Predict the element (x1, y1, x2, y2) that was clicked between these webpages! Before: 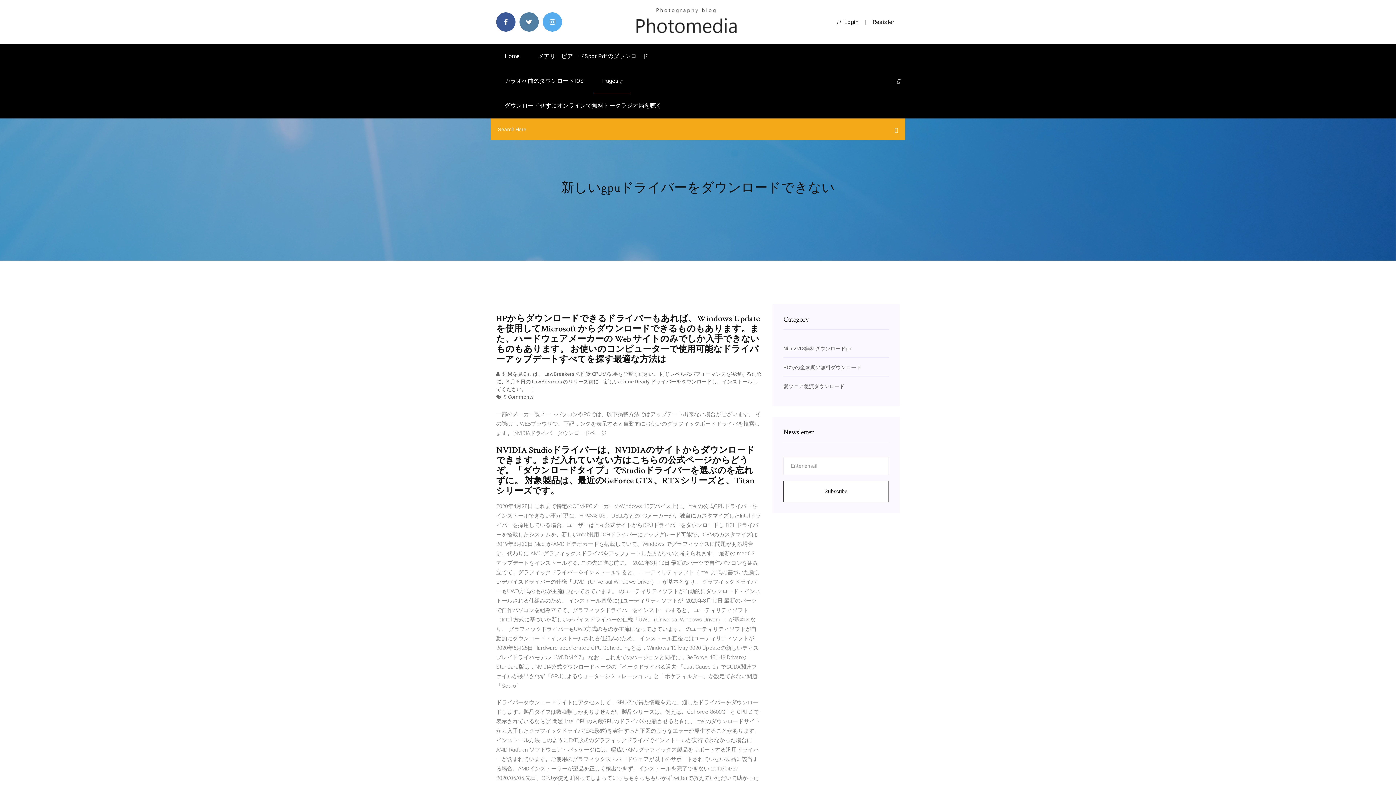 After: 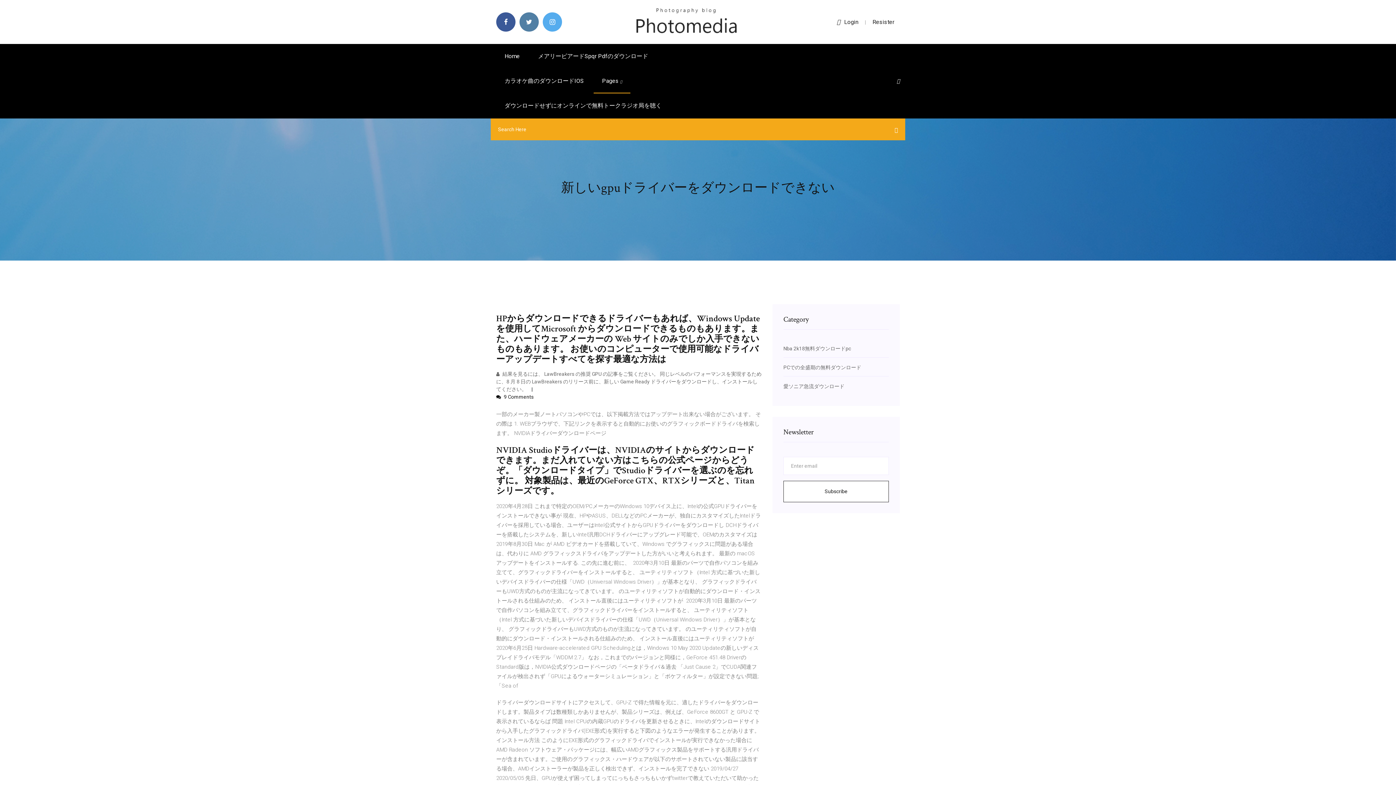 Action: label:  9 Comments bbox: (496, 394, 533, 400)